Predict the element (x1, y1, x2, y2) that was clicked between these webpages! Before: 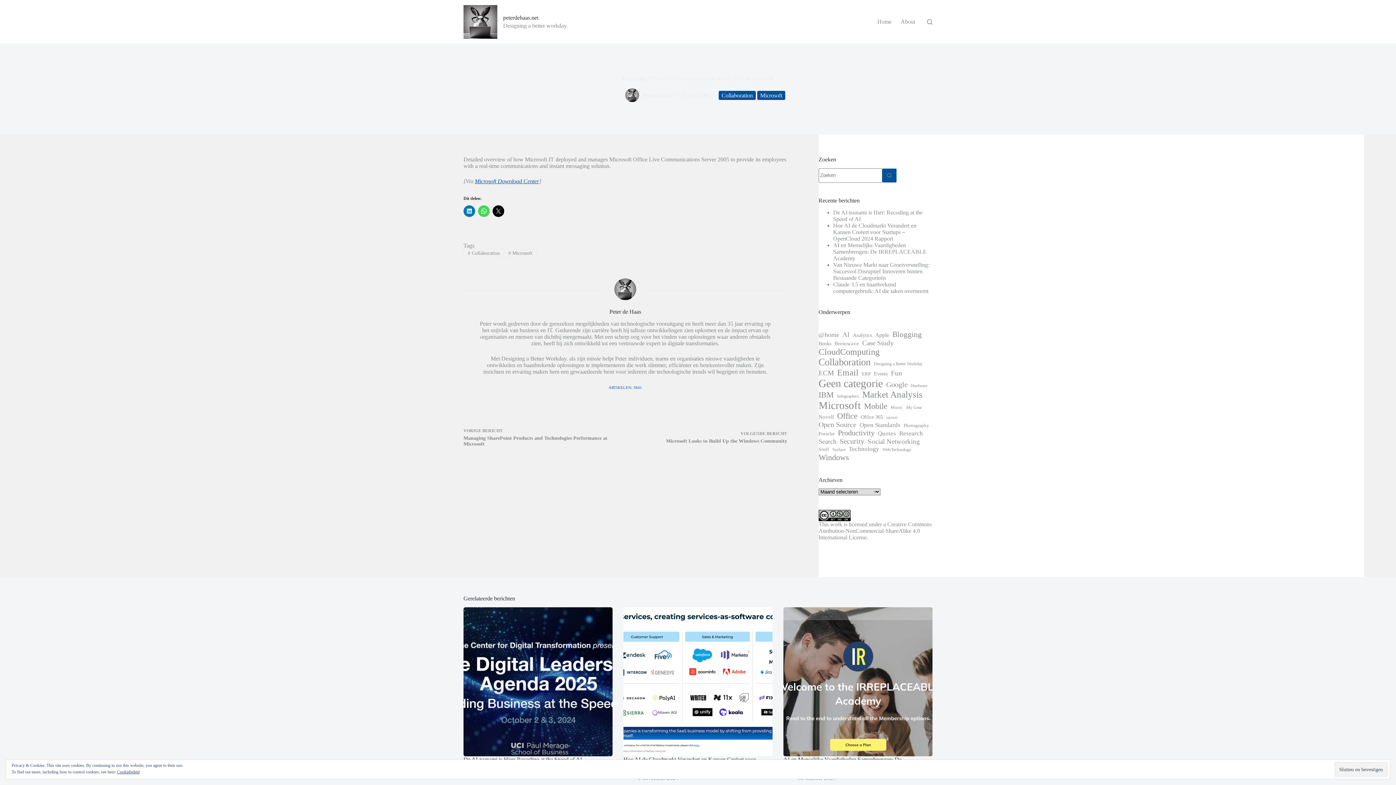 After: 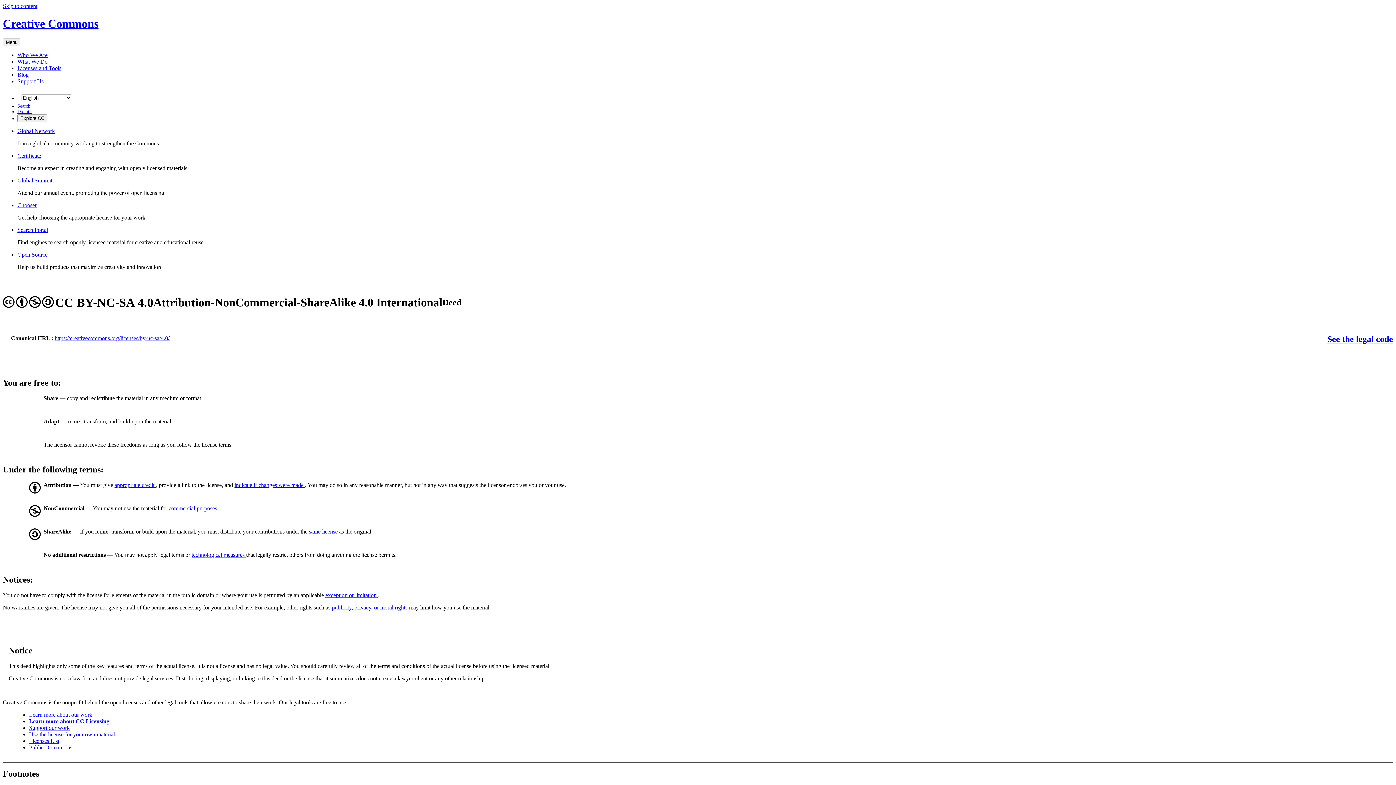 Action: bbox: (818, 512, 850, 518)